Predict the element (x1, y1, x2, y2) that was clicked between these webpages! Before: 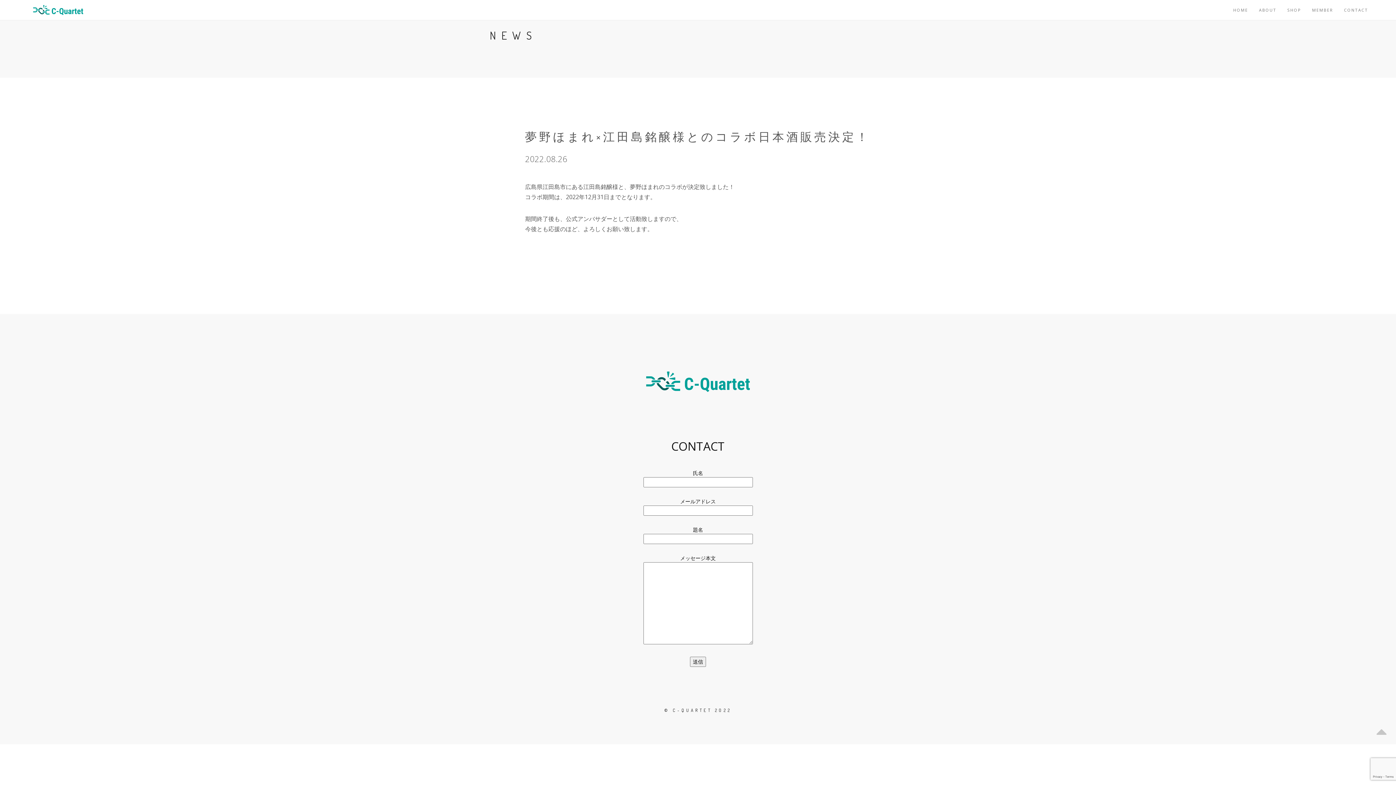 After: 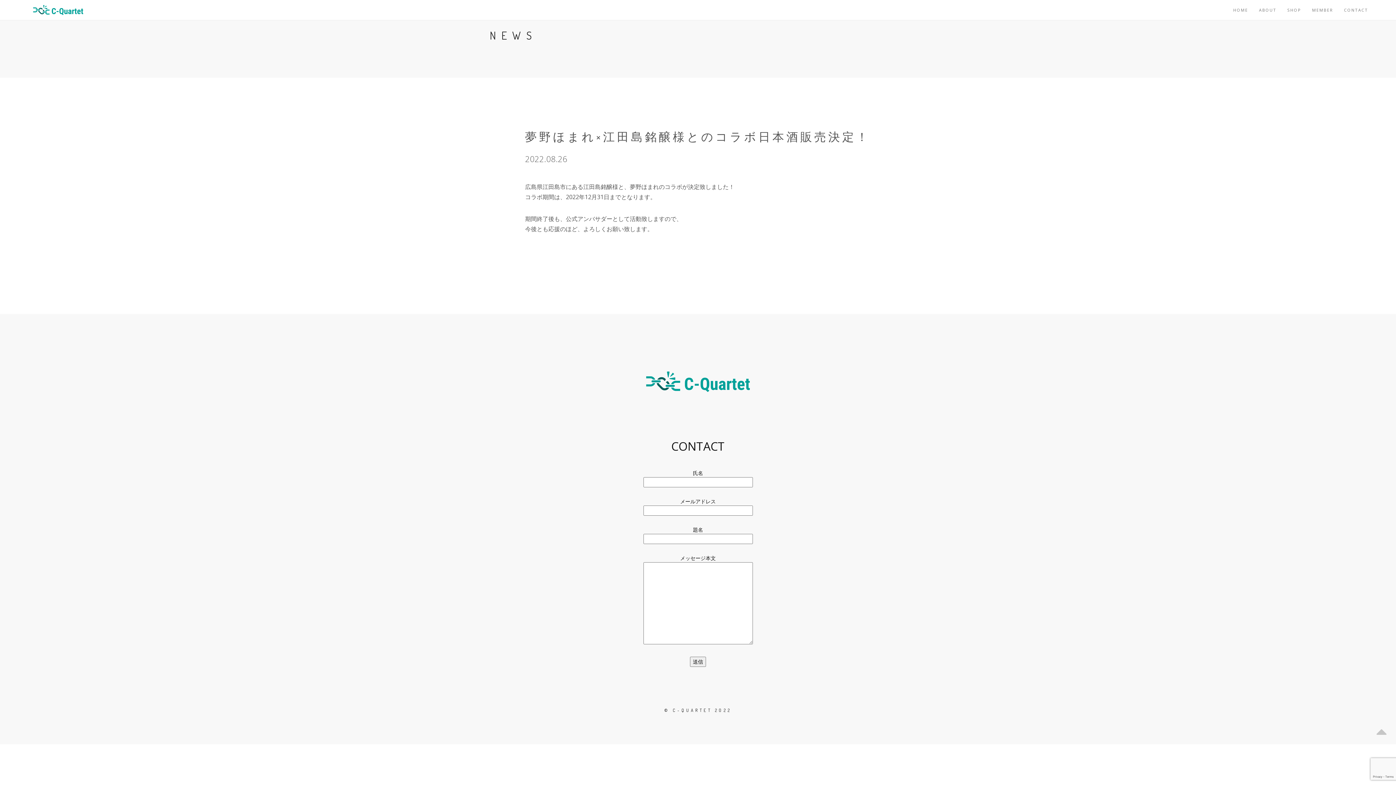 Action: label: Scroll to the top of the page bbox: (635, 378, 760, 384)